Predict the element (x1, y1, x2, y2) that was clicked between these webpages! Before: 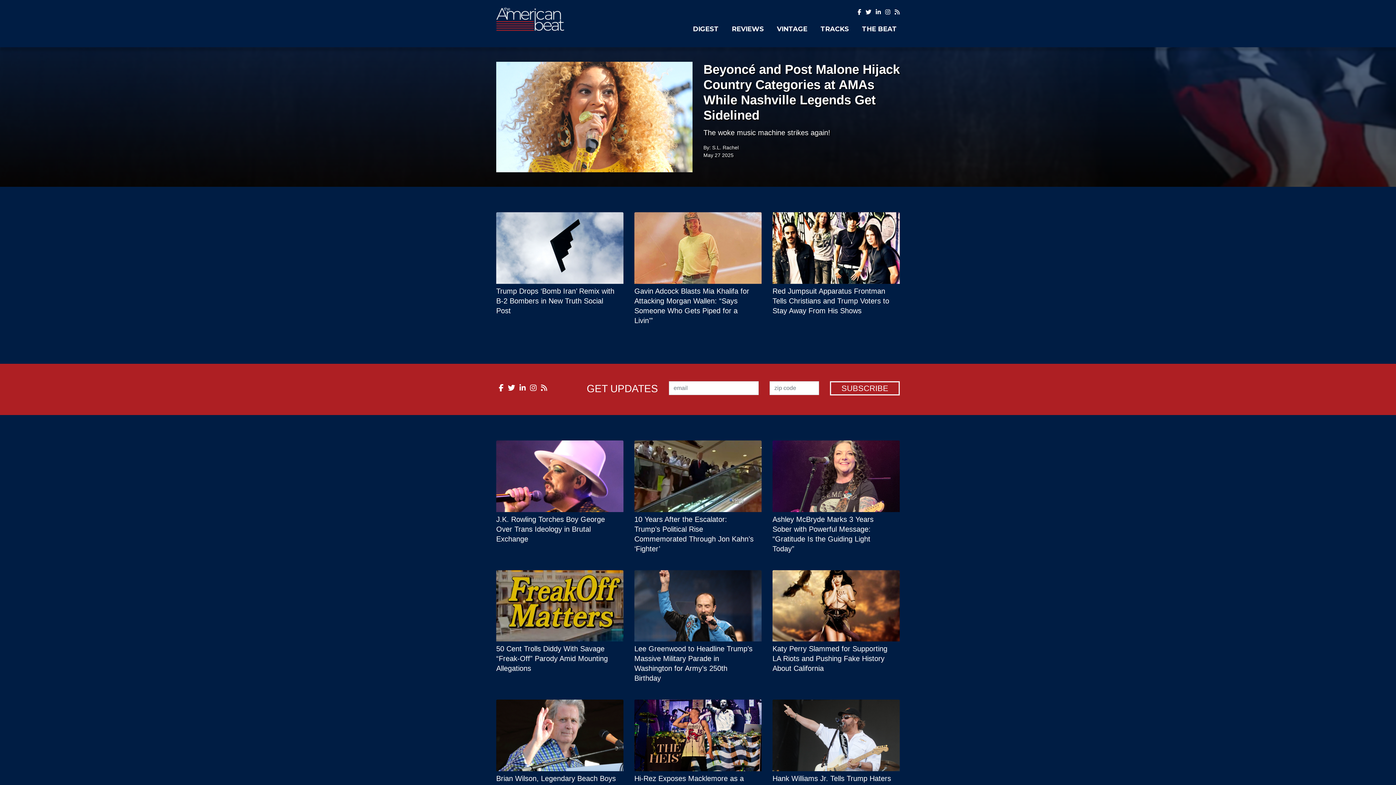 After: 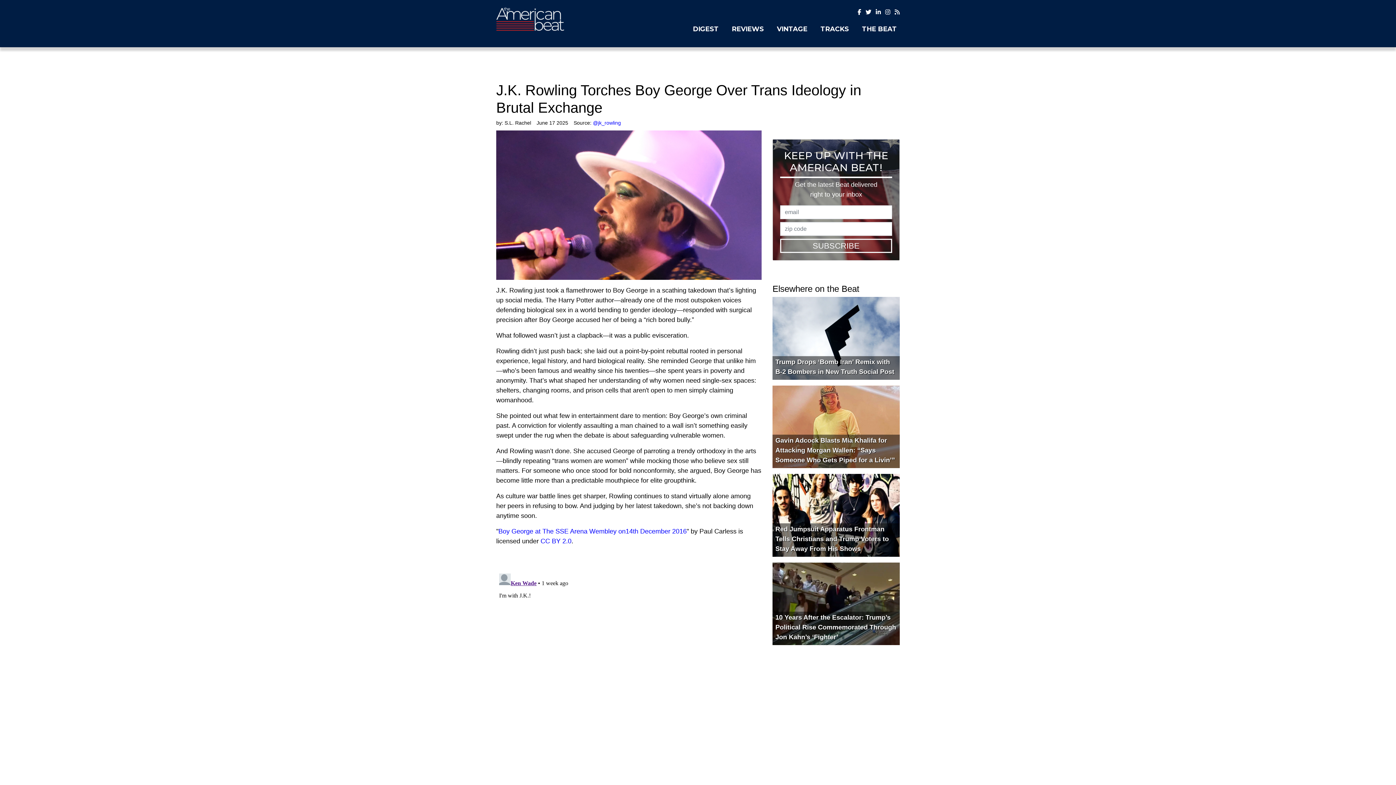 Action: bbox: (496, 472, 623, 479)